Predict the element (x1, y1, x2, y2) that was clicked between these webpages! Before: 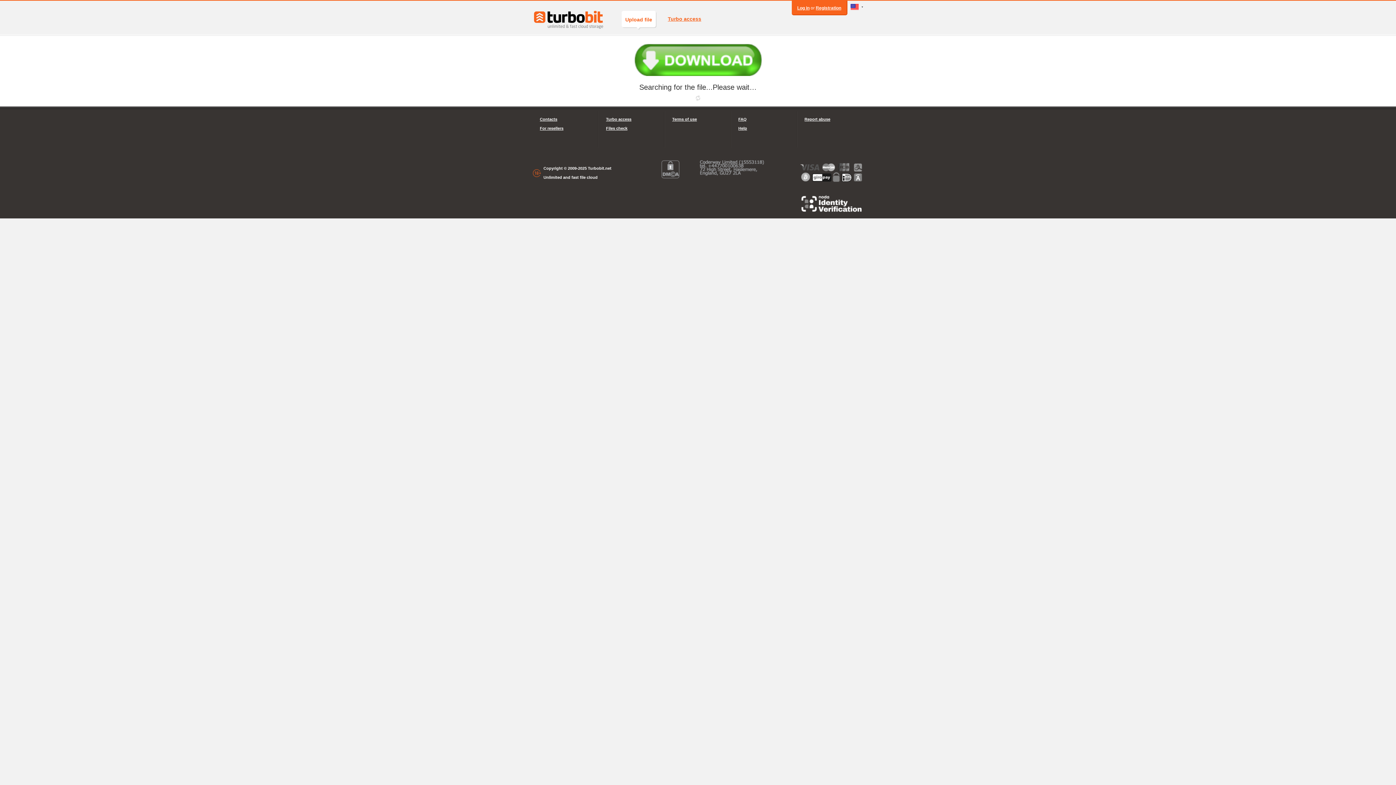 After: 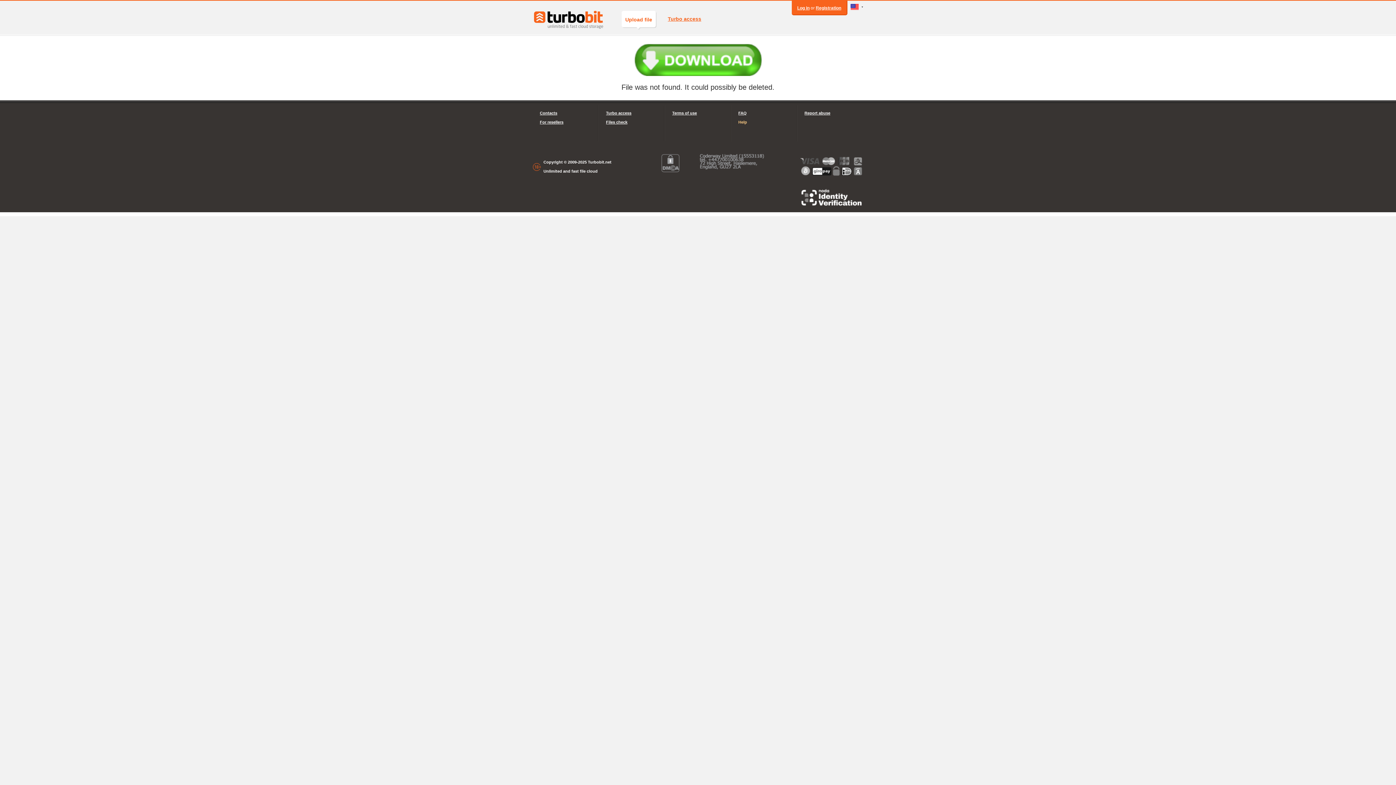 Action: label: Help bbox: (738, 124, 789, 133)